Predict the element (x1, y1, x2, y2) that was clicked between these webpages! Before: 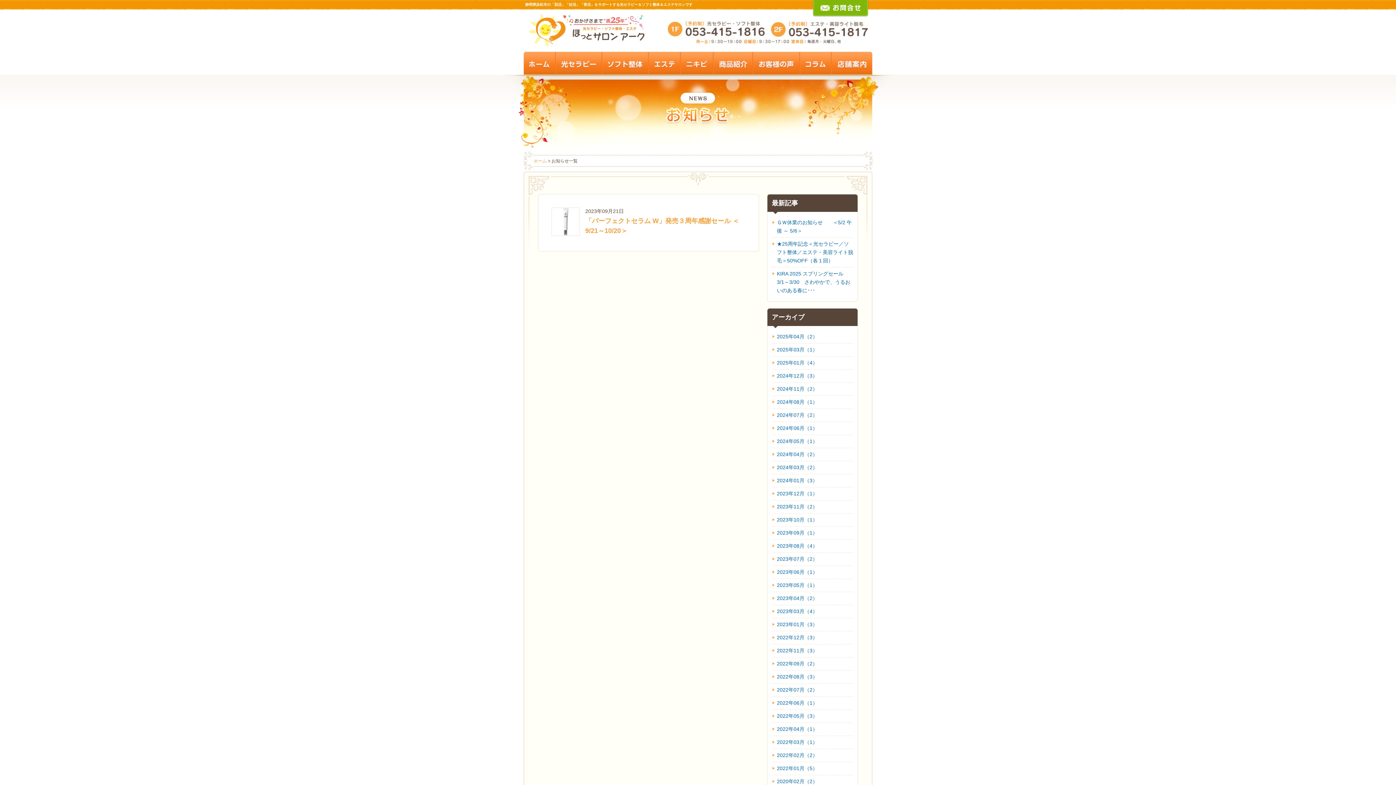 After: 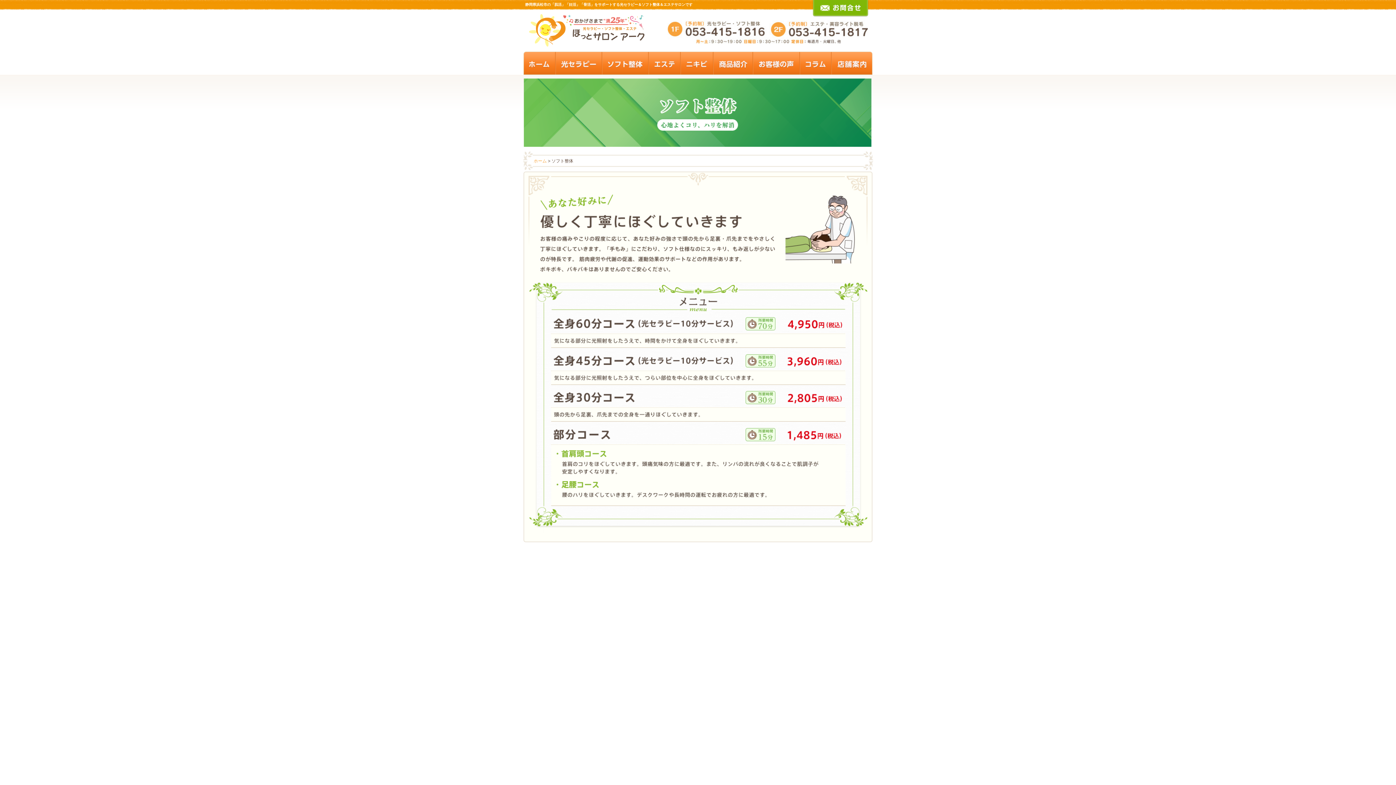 Action: bbox: (602, 59, 648, 65)